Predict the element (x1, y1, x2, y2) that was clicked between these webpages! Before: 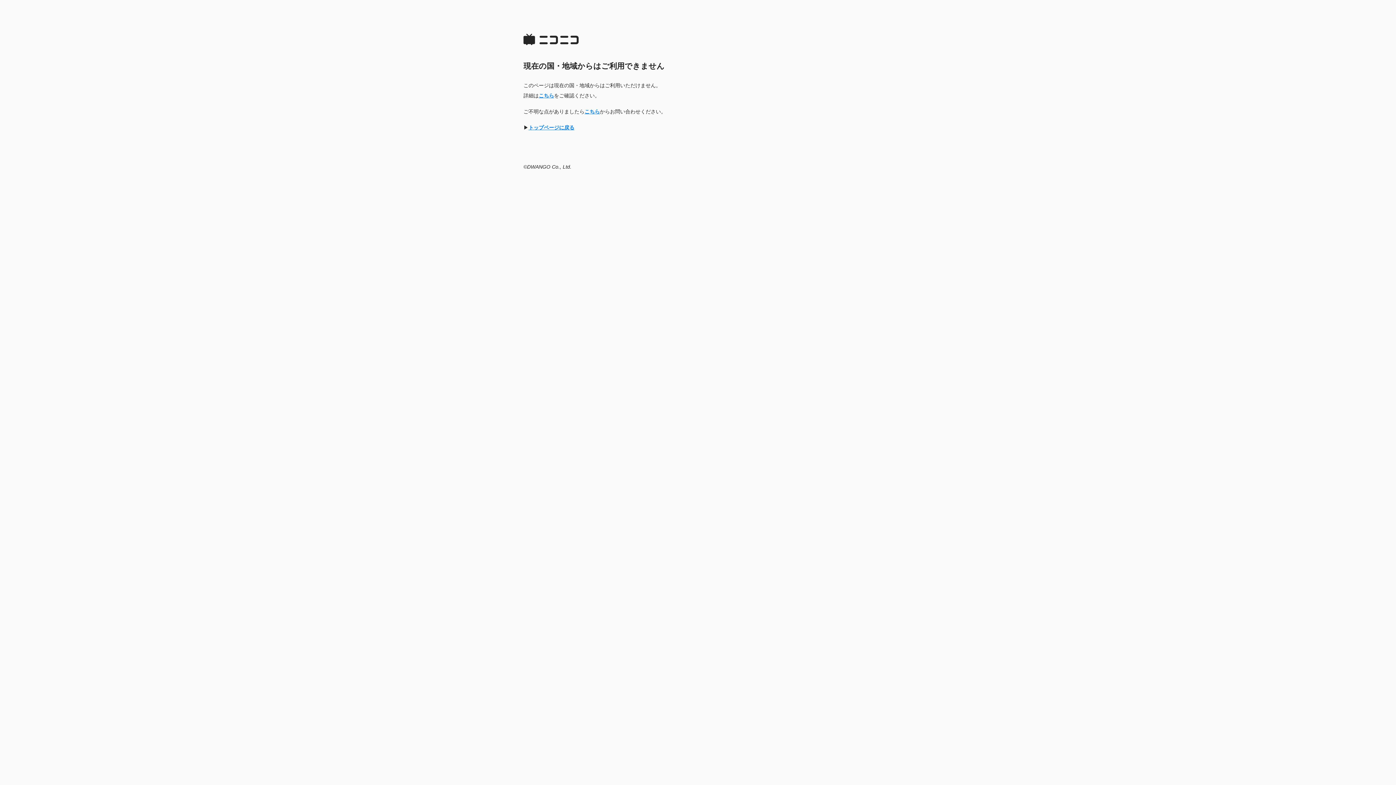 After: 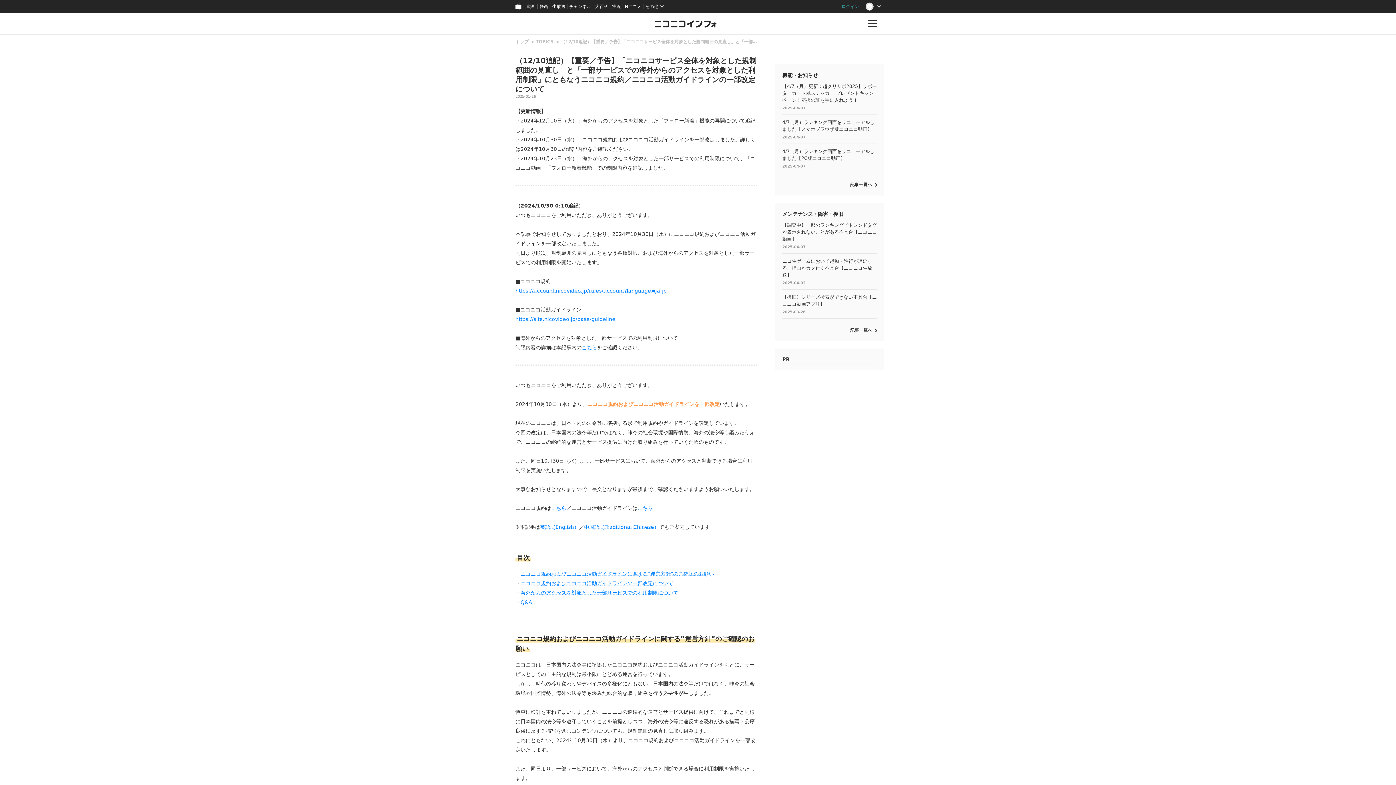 Action: label: こちら bbox: (538, 92, 554, 98)